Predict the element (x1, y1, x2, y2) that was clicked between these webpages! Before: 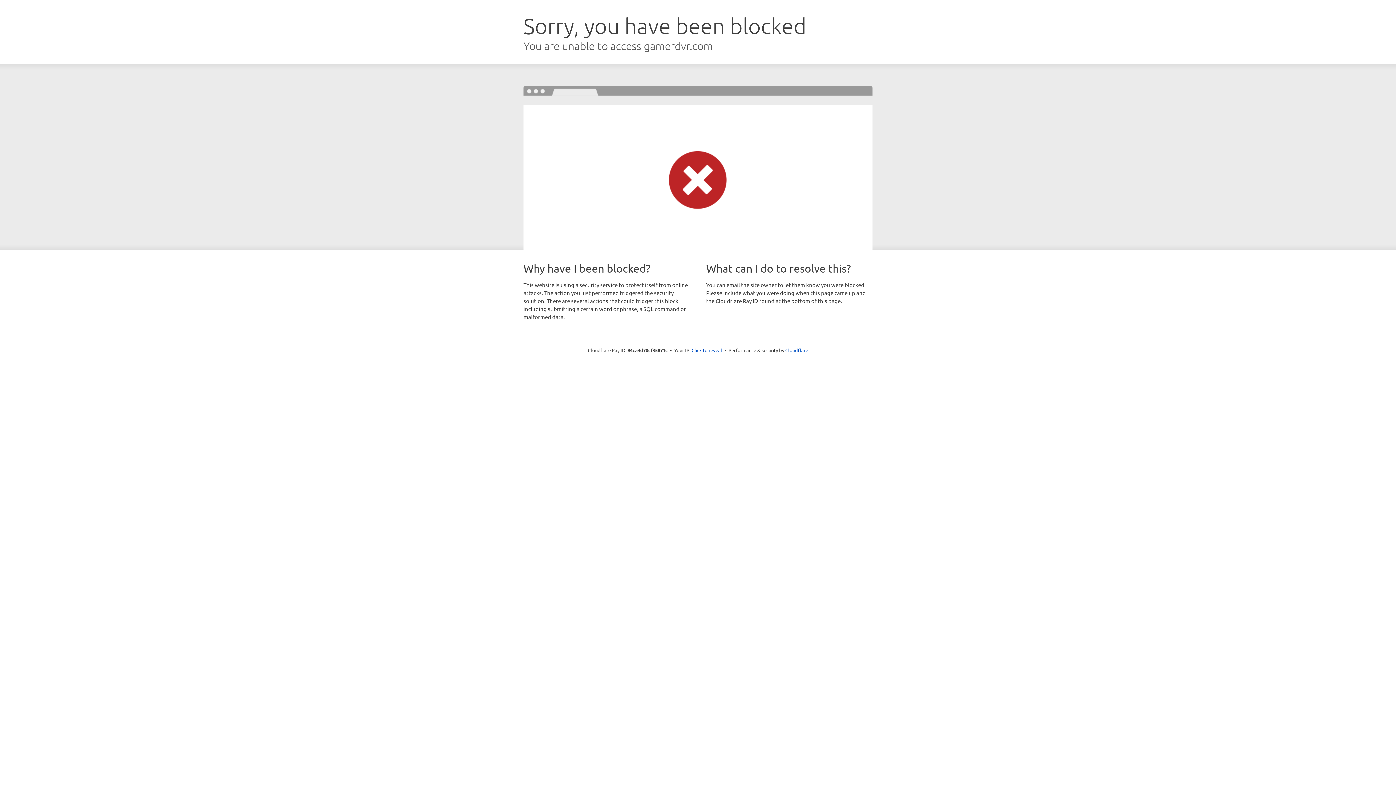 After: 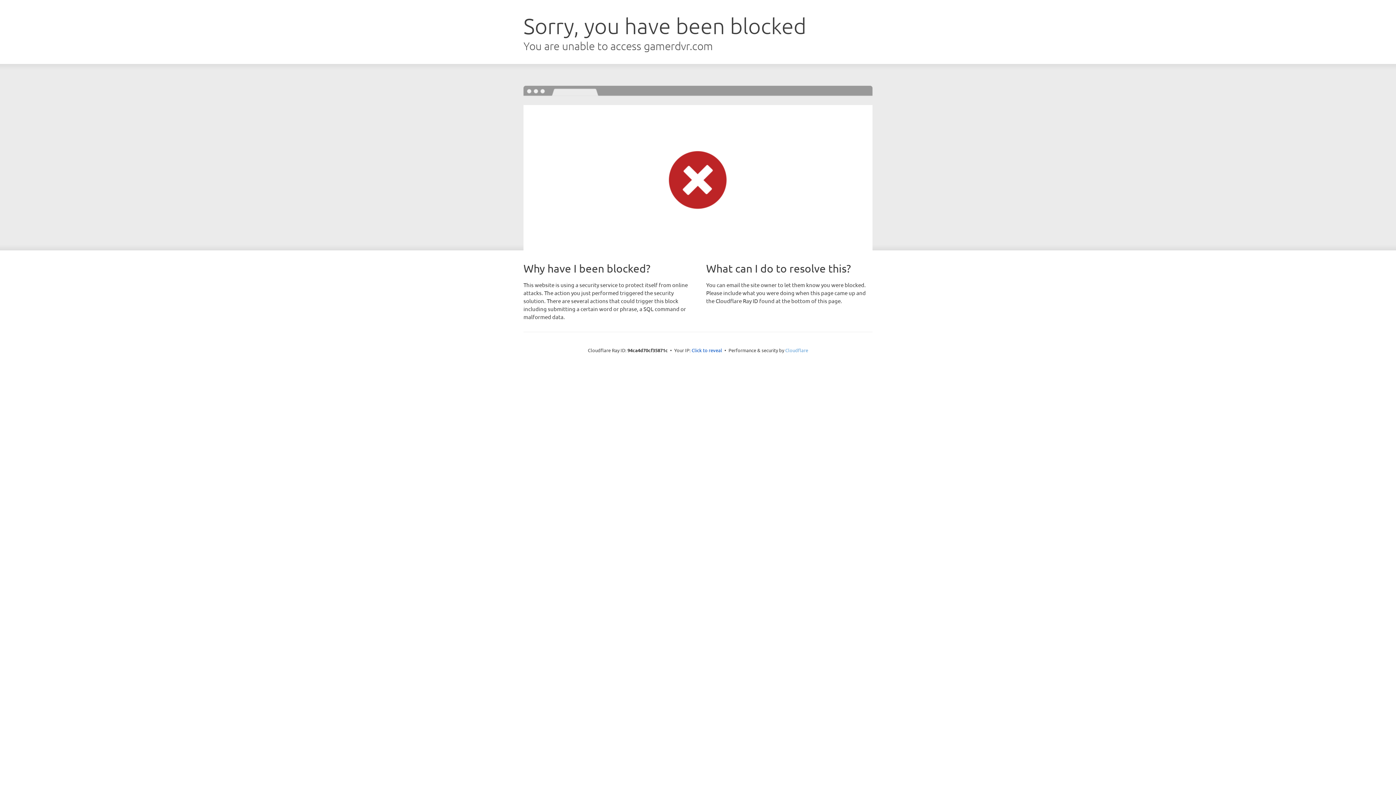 Action: bbox: (785, 347, 808, 353) label: Cloudflare